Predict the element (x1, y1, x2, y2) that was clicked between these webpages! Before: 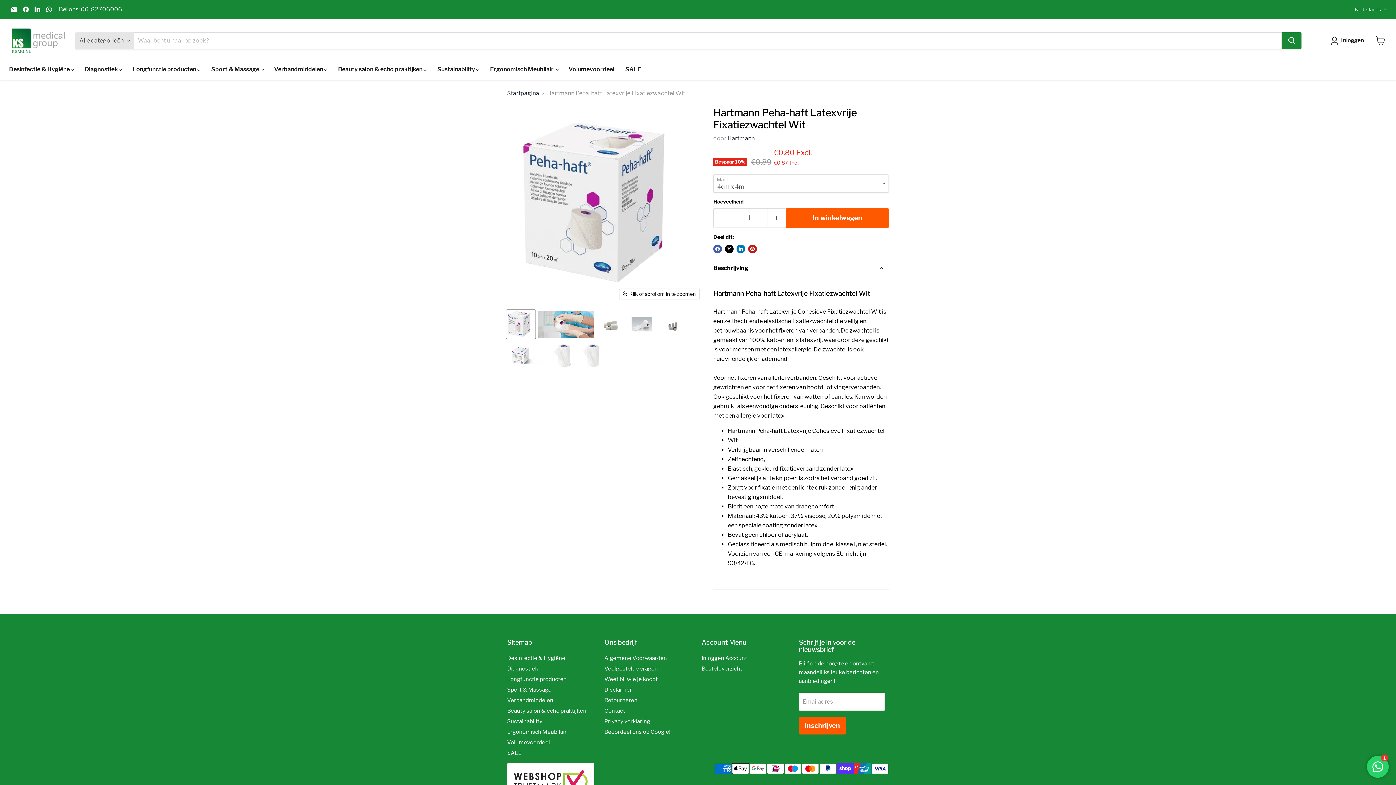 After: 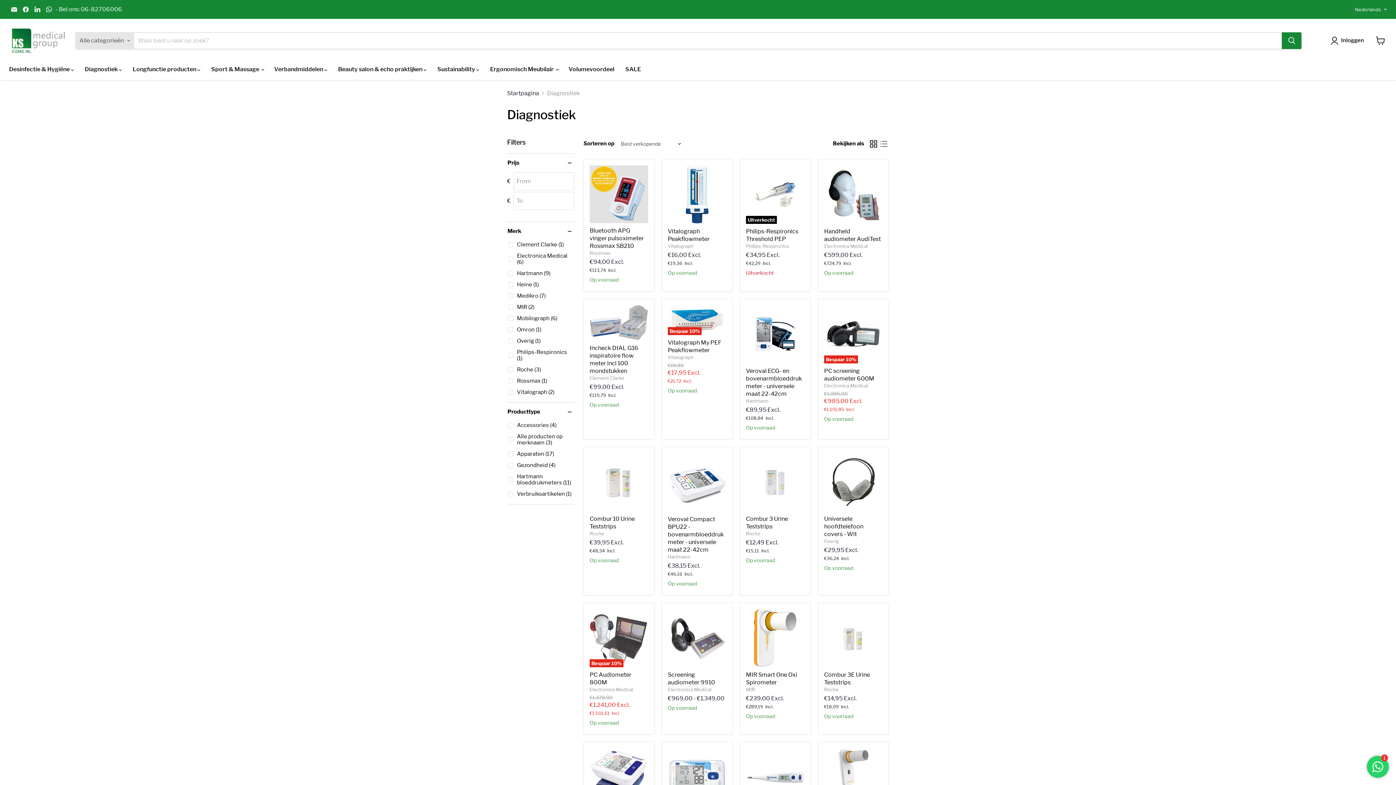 Action: label: Diagnostiek bbox: (507, 664, 590, 673)